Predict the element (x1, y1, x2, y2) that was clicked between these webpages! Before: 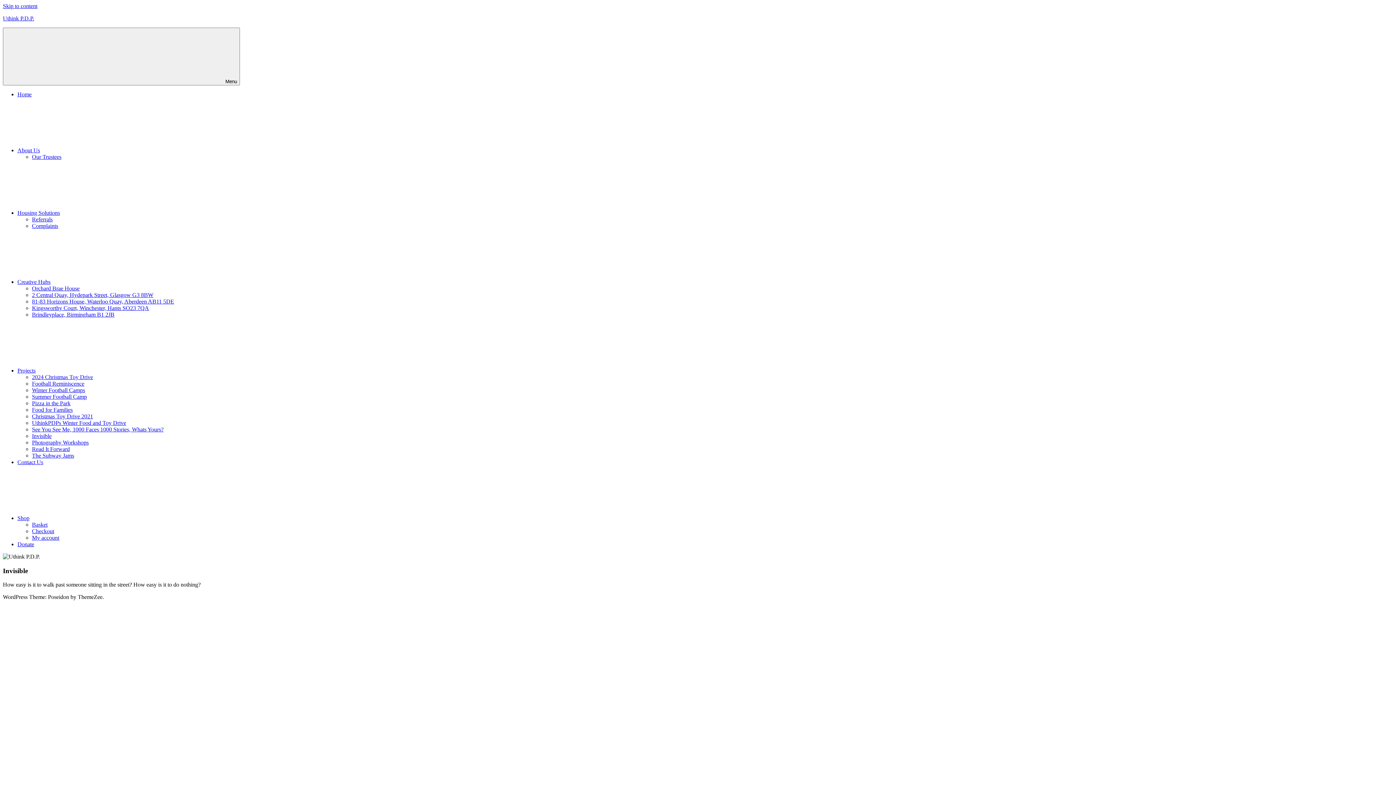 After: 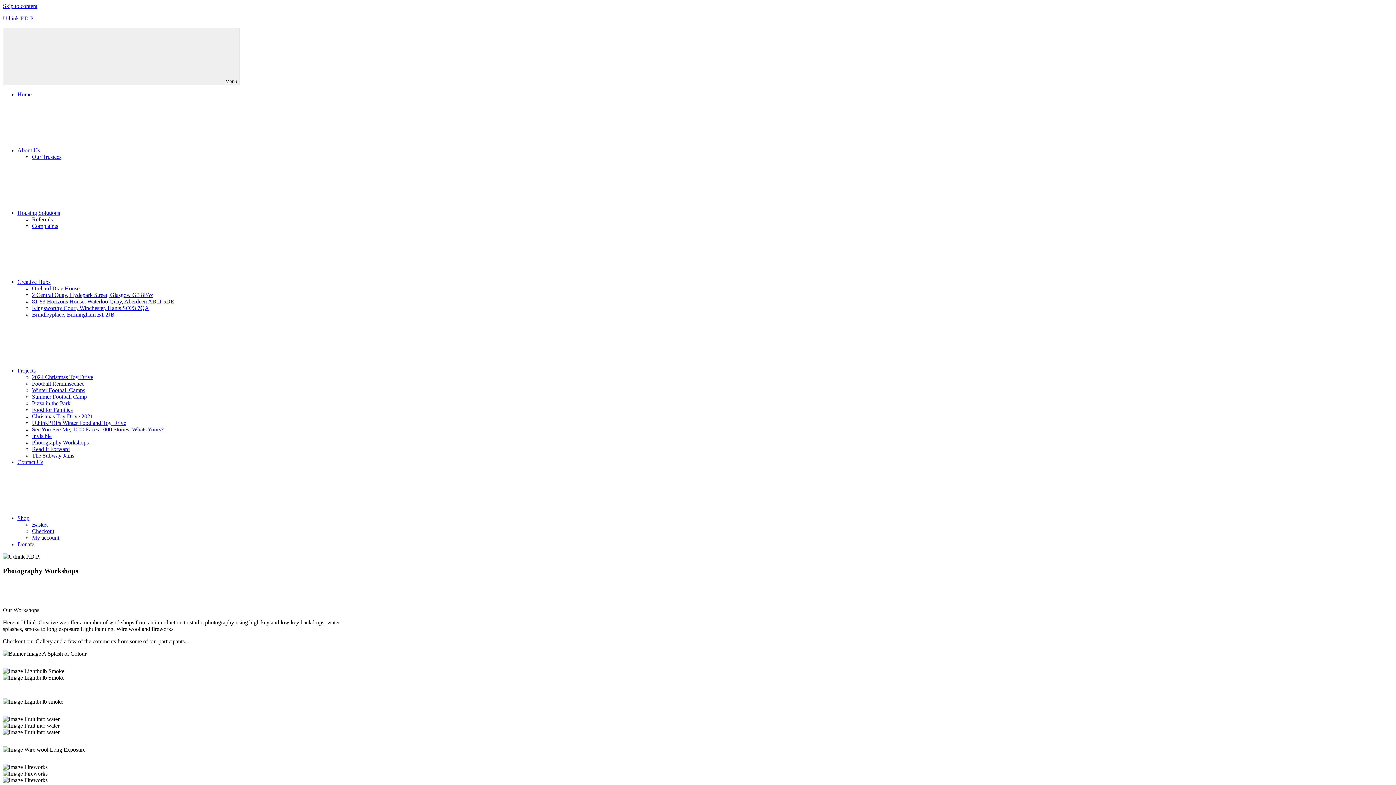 Action: bbox: (32, 439, 88, 445) label: Photography Workshops